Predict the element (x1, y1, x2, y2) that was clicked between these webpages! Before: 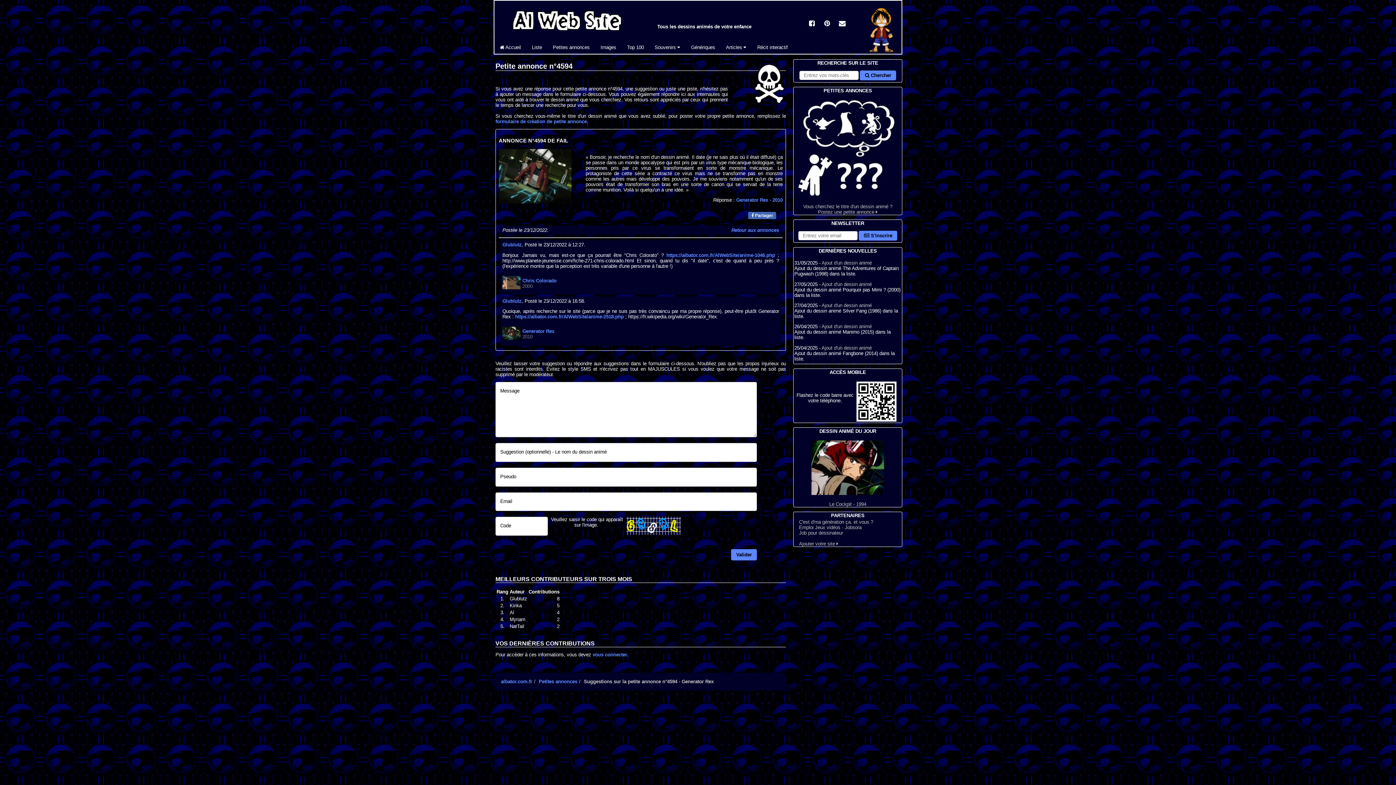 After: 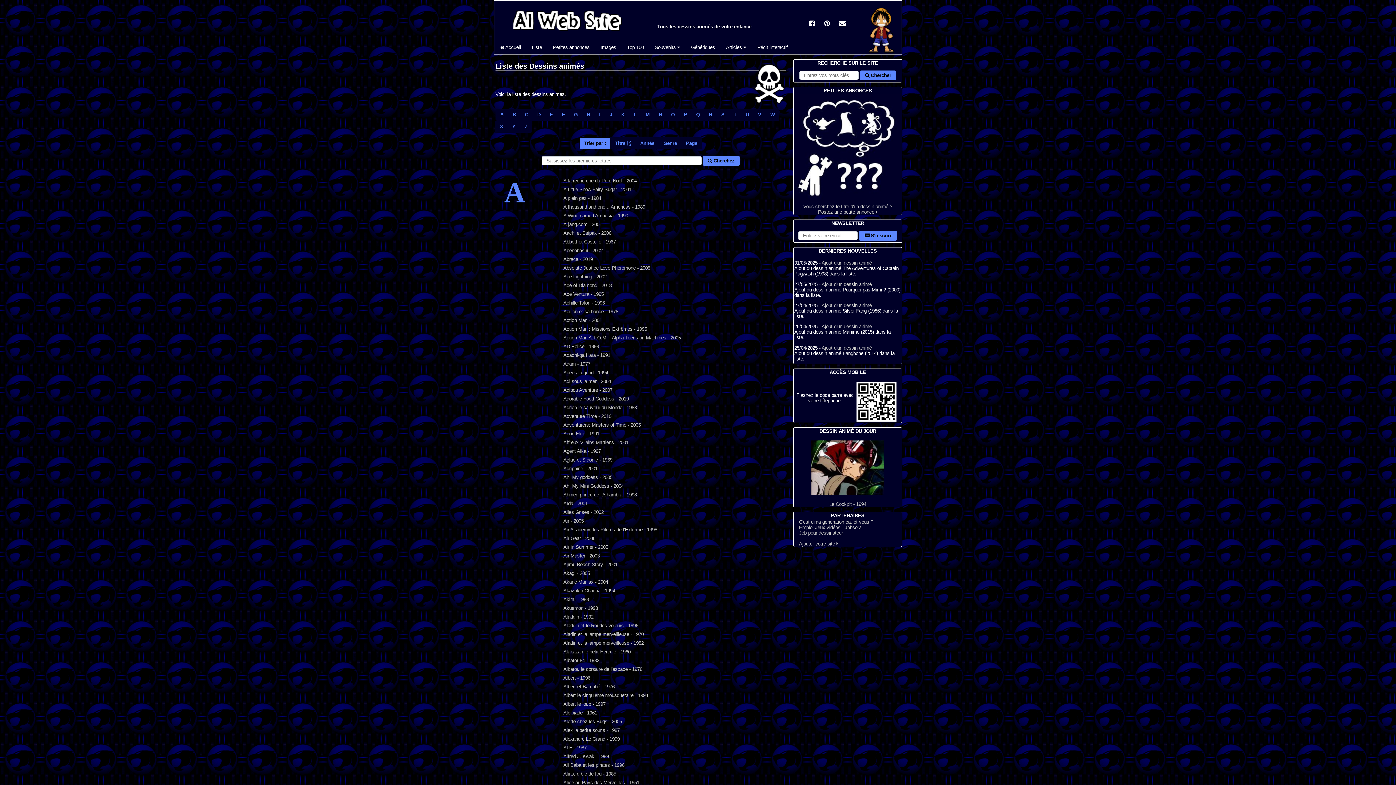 Action: bbox: (526, 41, 547, 53) label: Liste